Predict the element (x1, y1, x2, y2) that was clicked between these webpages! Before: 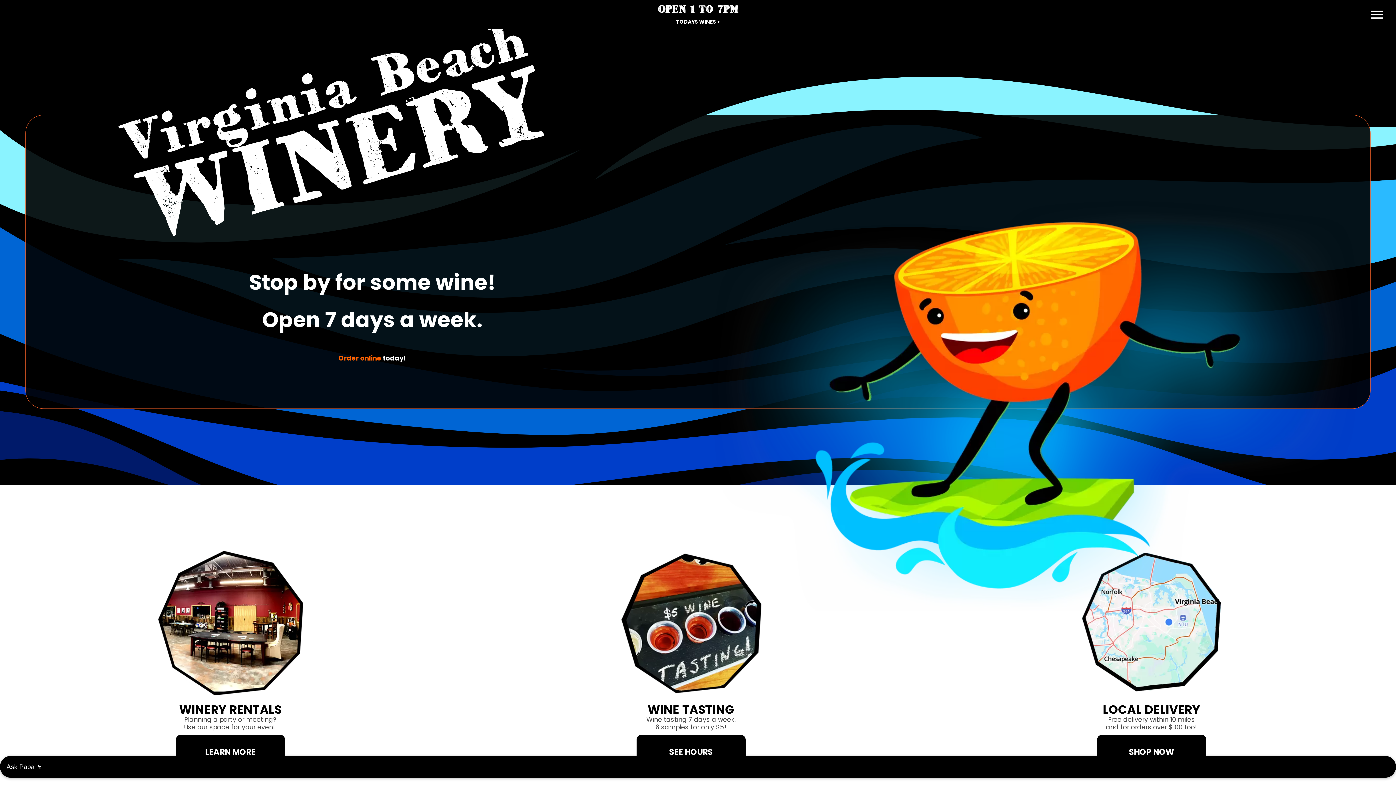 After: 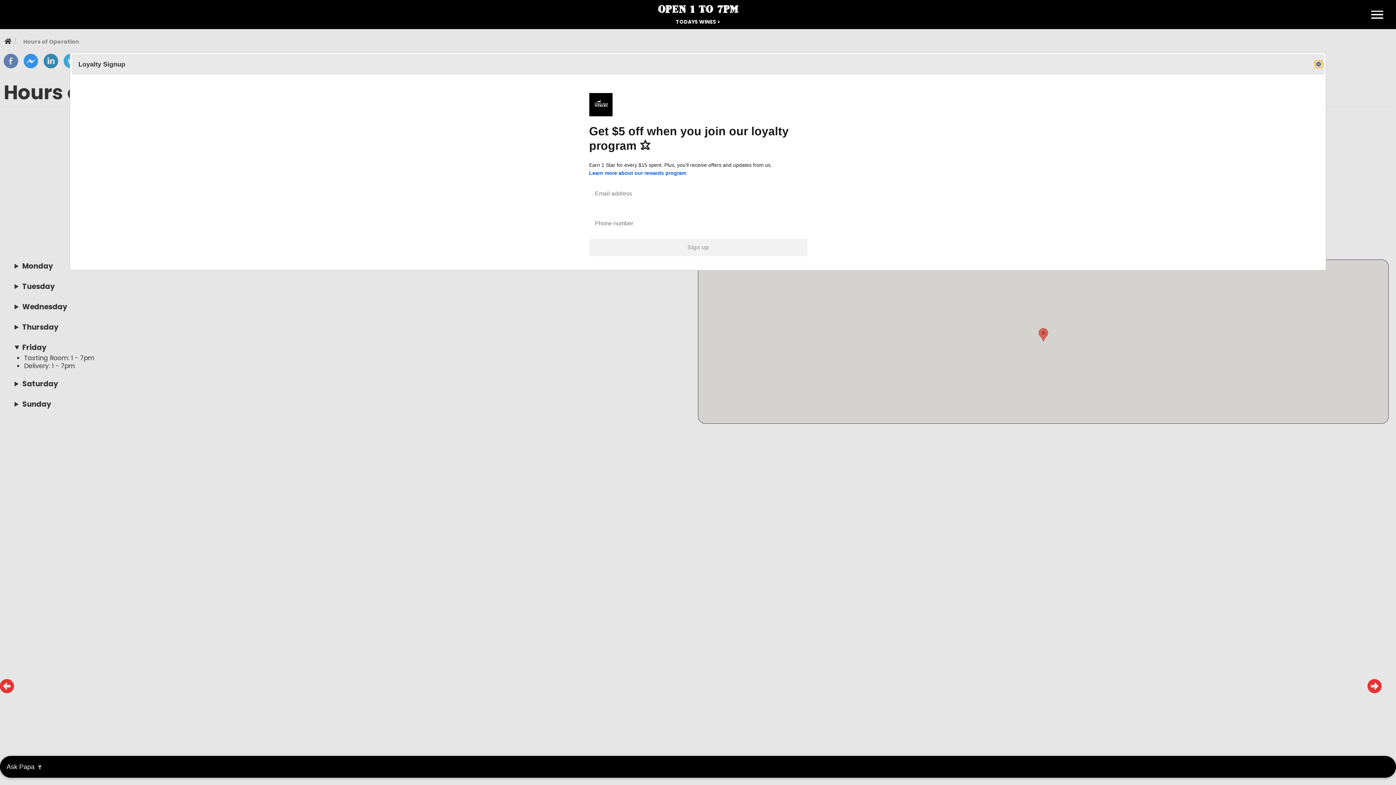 Action: label: SEE HOURS bbox: (636, 735, 745, 769)